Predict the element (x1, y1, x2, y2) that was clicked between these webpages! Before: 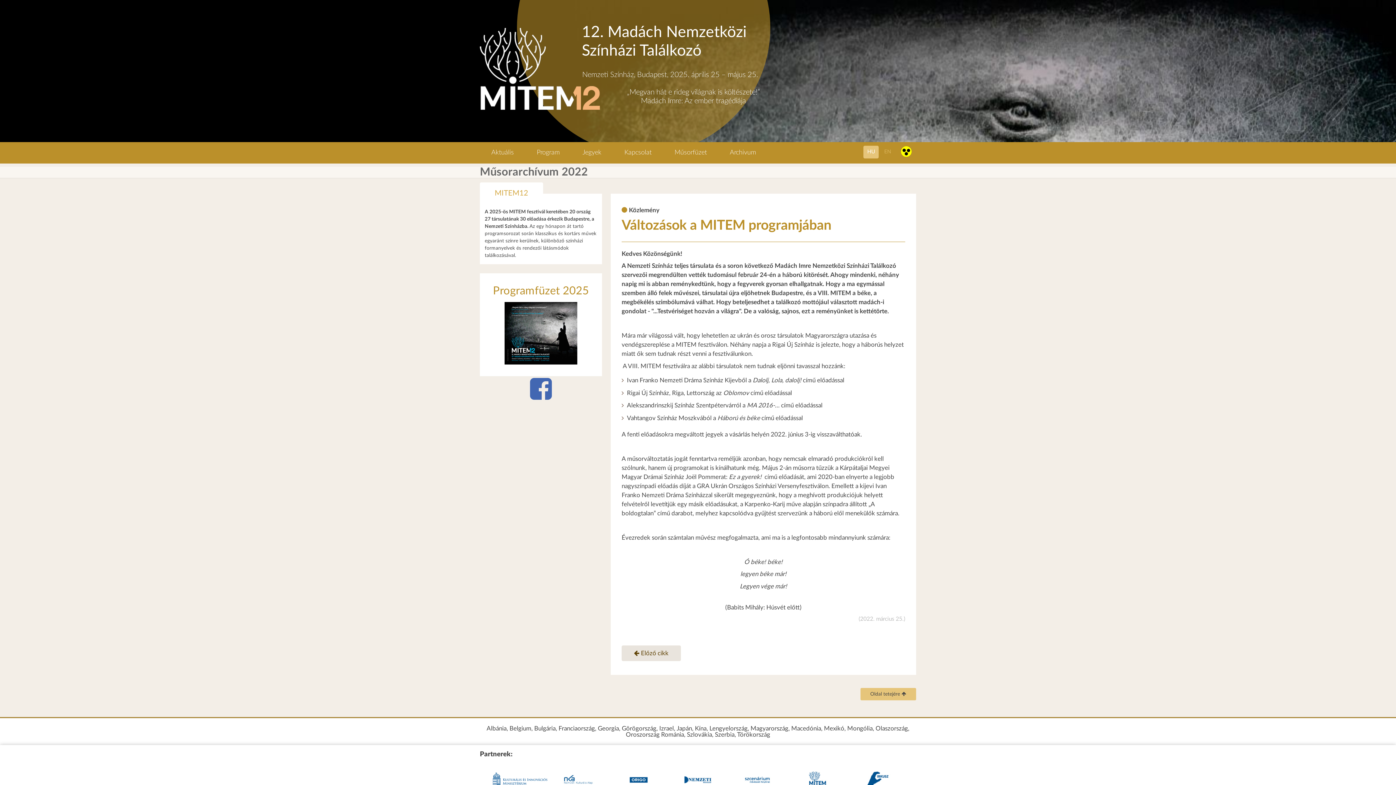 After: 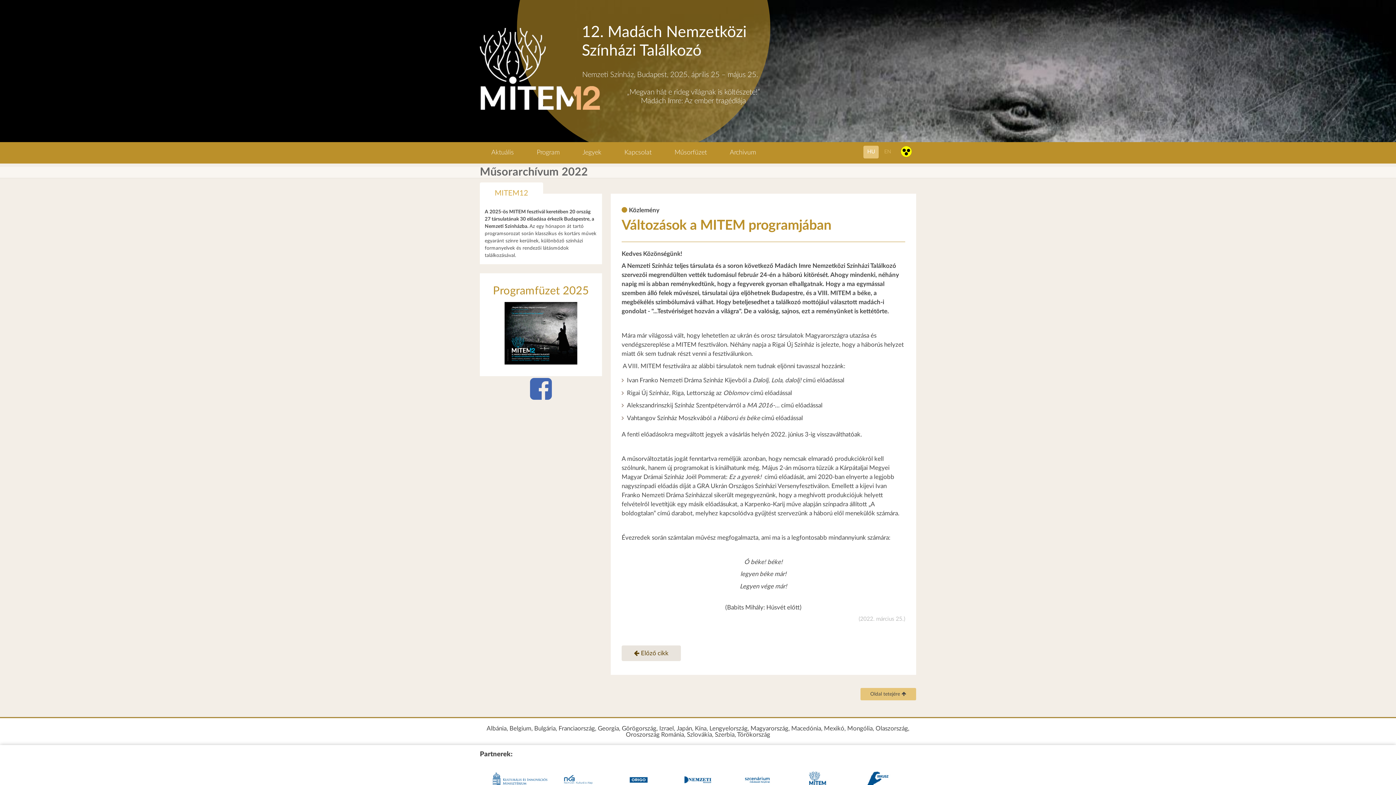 Action: bbox: (848, 776, 906, 783)